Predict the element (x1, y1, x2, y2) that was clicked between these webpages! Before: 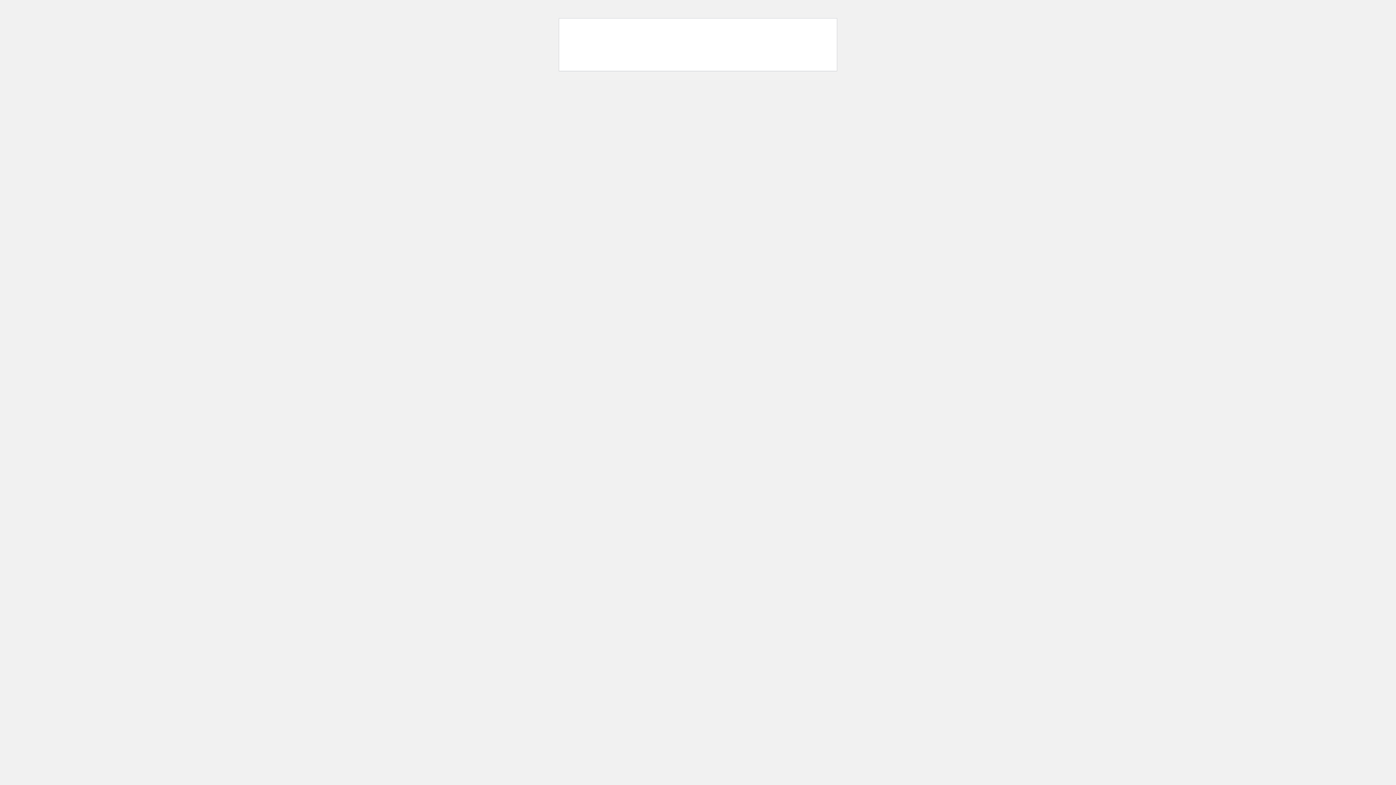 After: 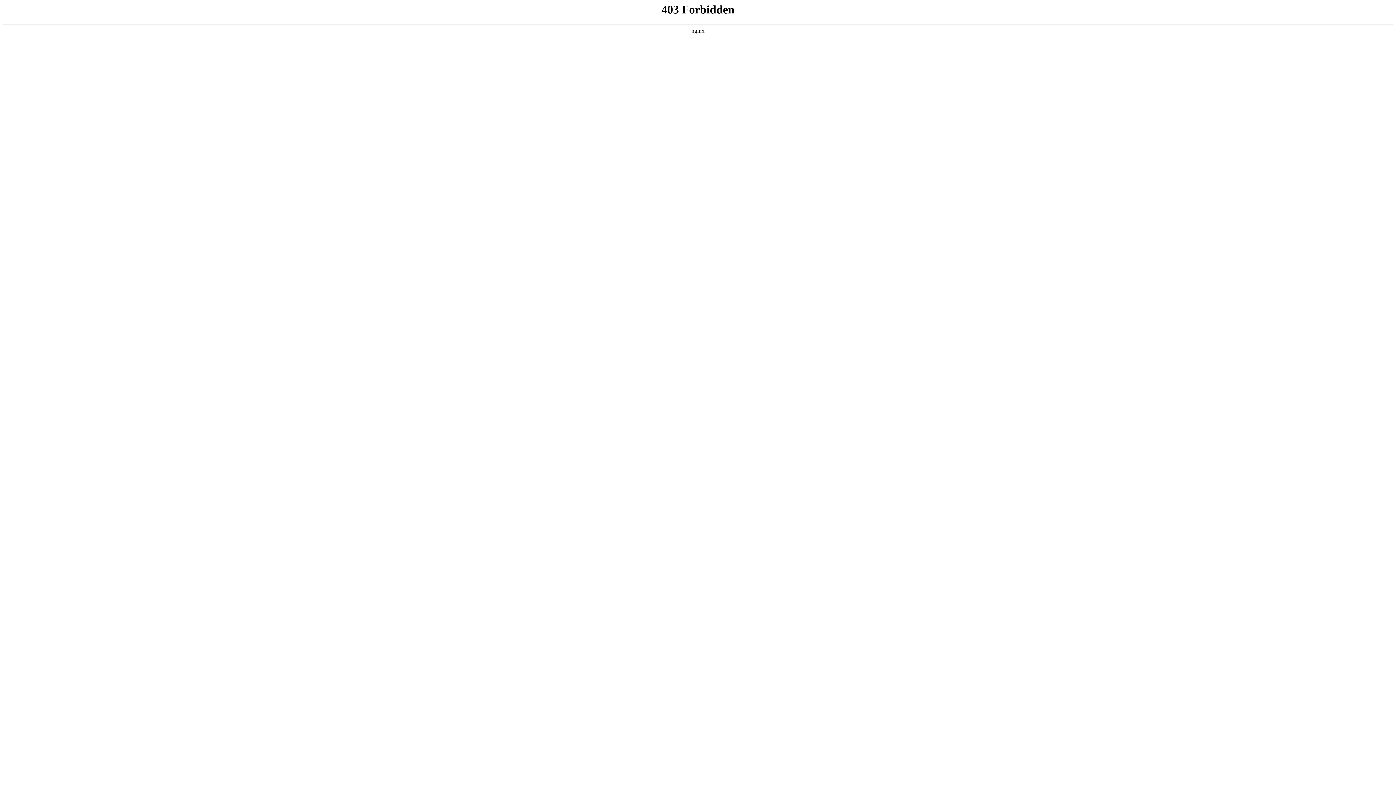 Action: label: Learn more about troubleshooting WordPress. bbox: (570, 50, 676, 57)